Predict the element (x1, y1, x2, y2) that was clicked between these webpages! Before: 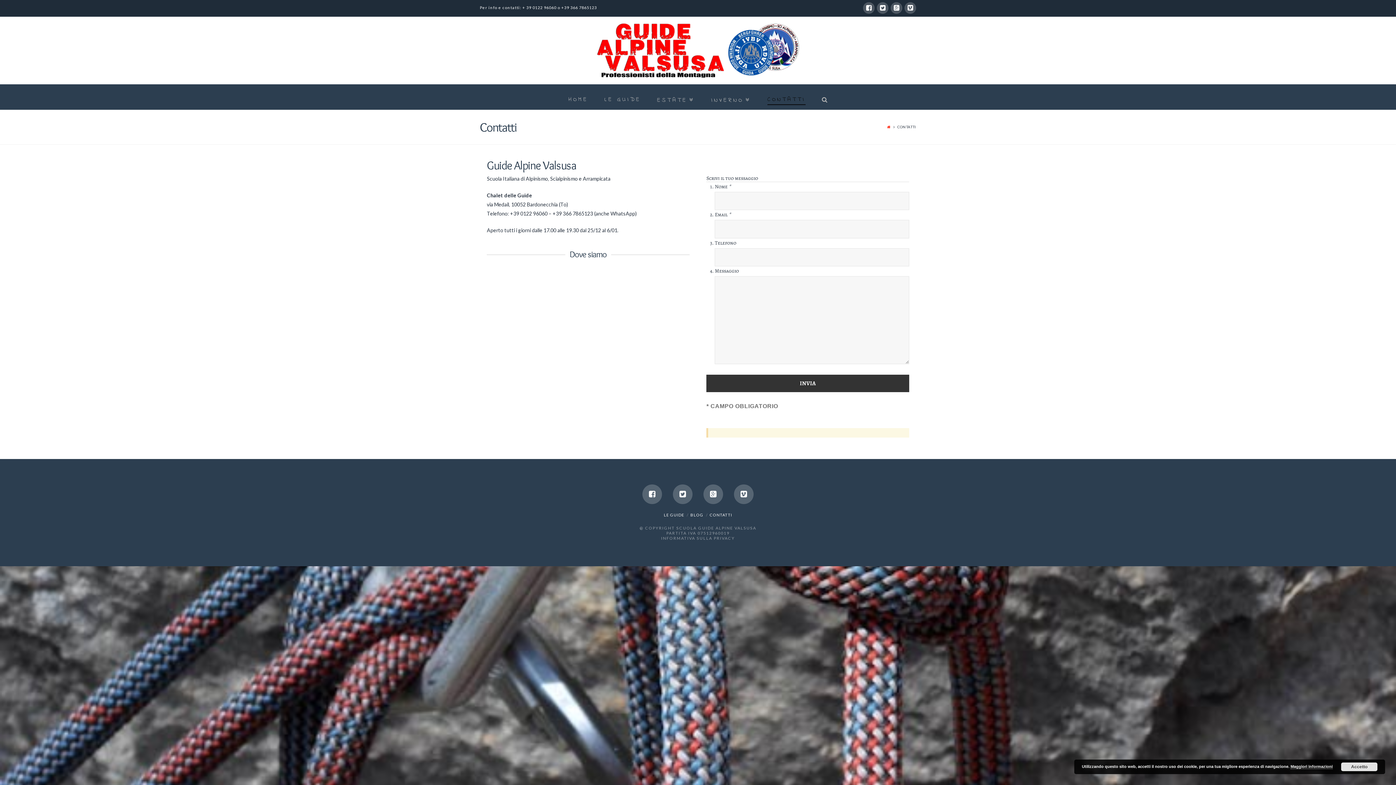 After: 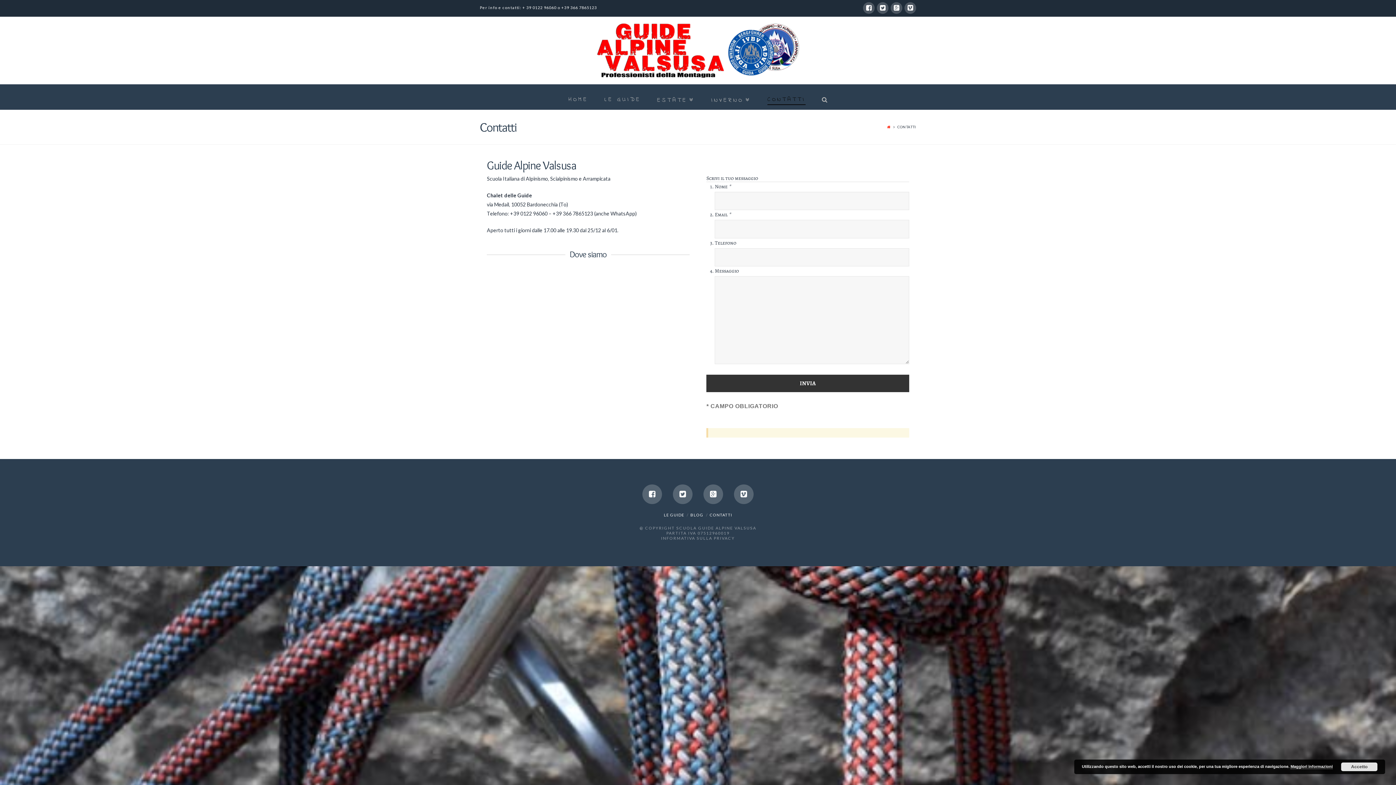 Action: bbox: (709, 512, 732, 517) label: CONTATTI